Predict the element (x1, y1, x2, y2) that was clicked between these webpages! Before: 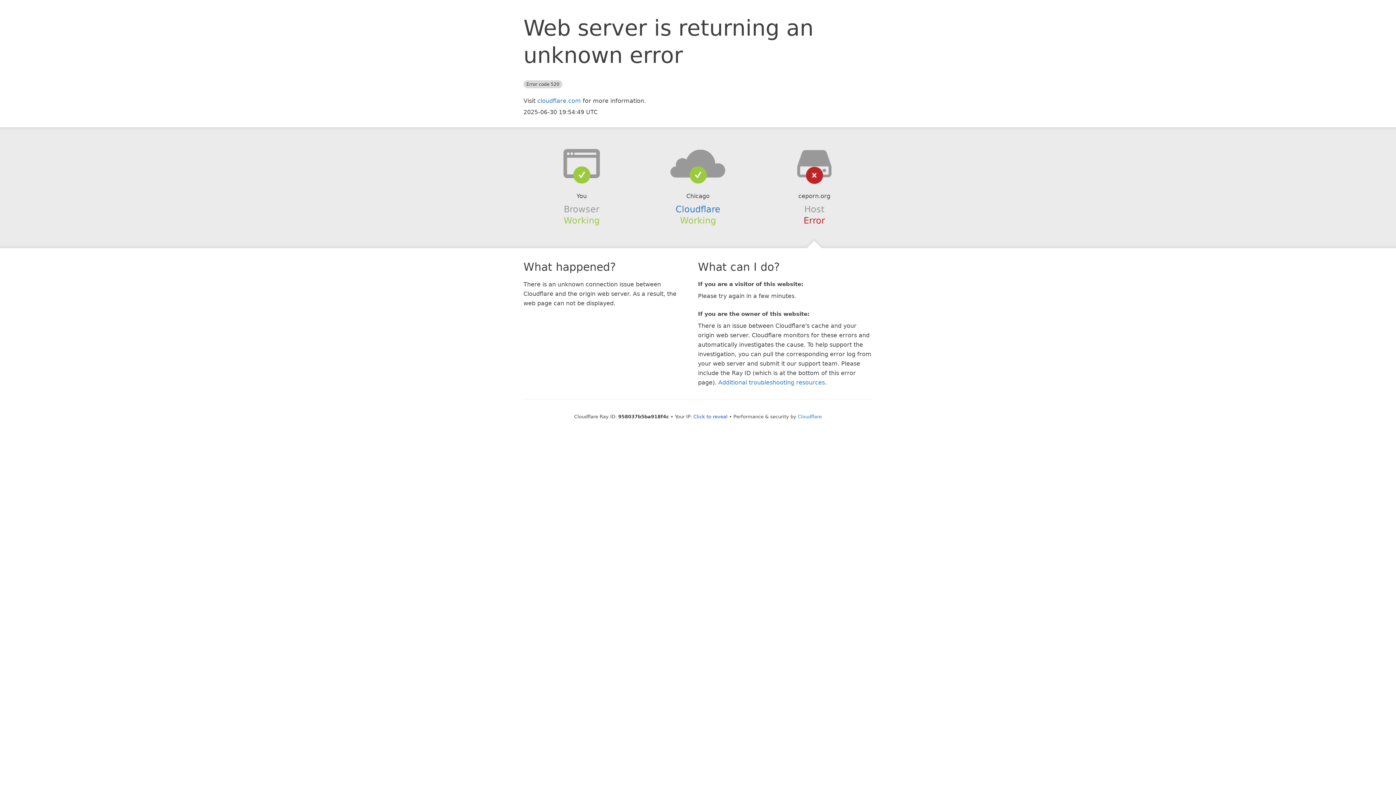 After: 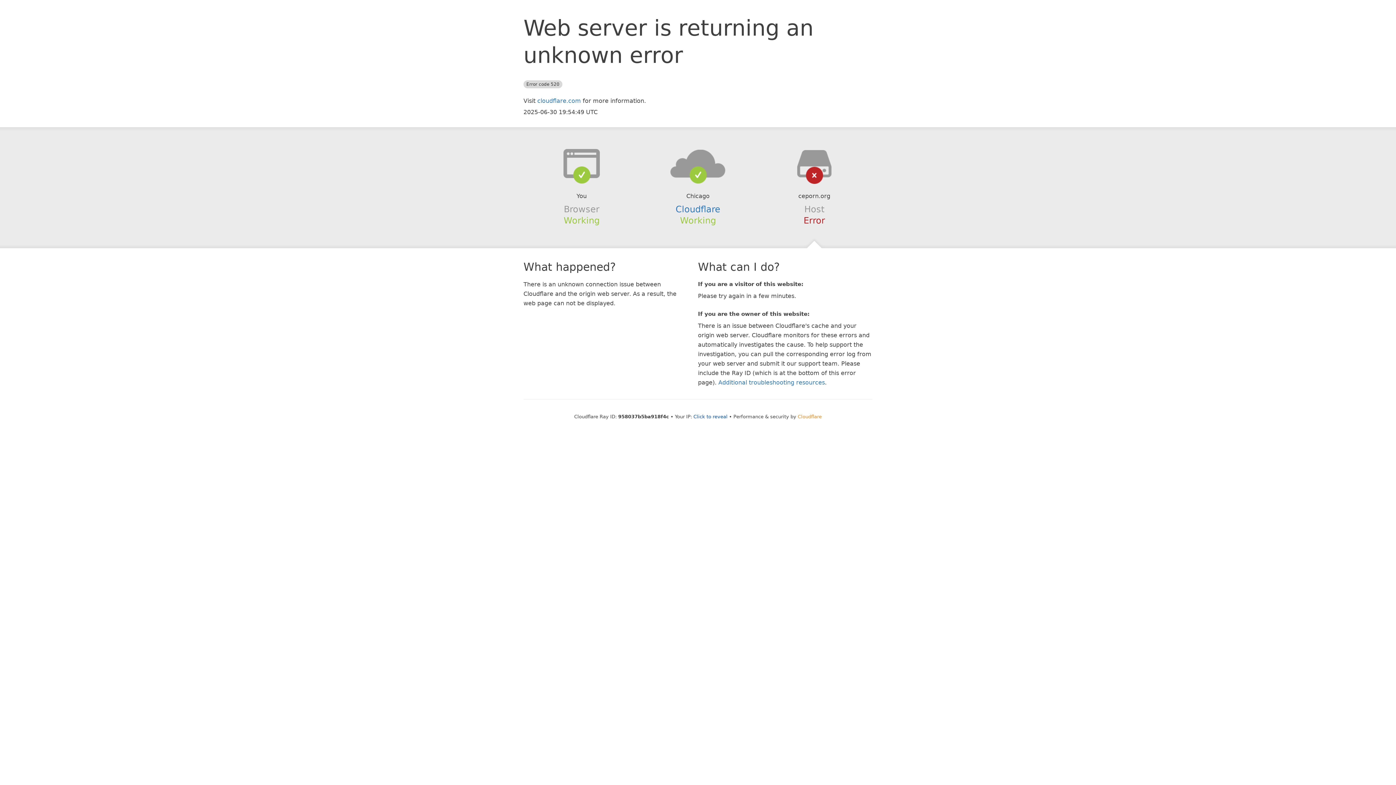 Action: bbox: (798, 414, 822, 419) label: Cloudflare